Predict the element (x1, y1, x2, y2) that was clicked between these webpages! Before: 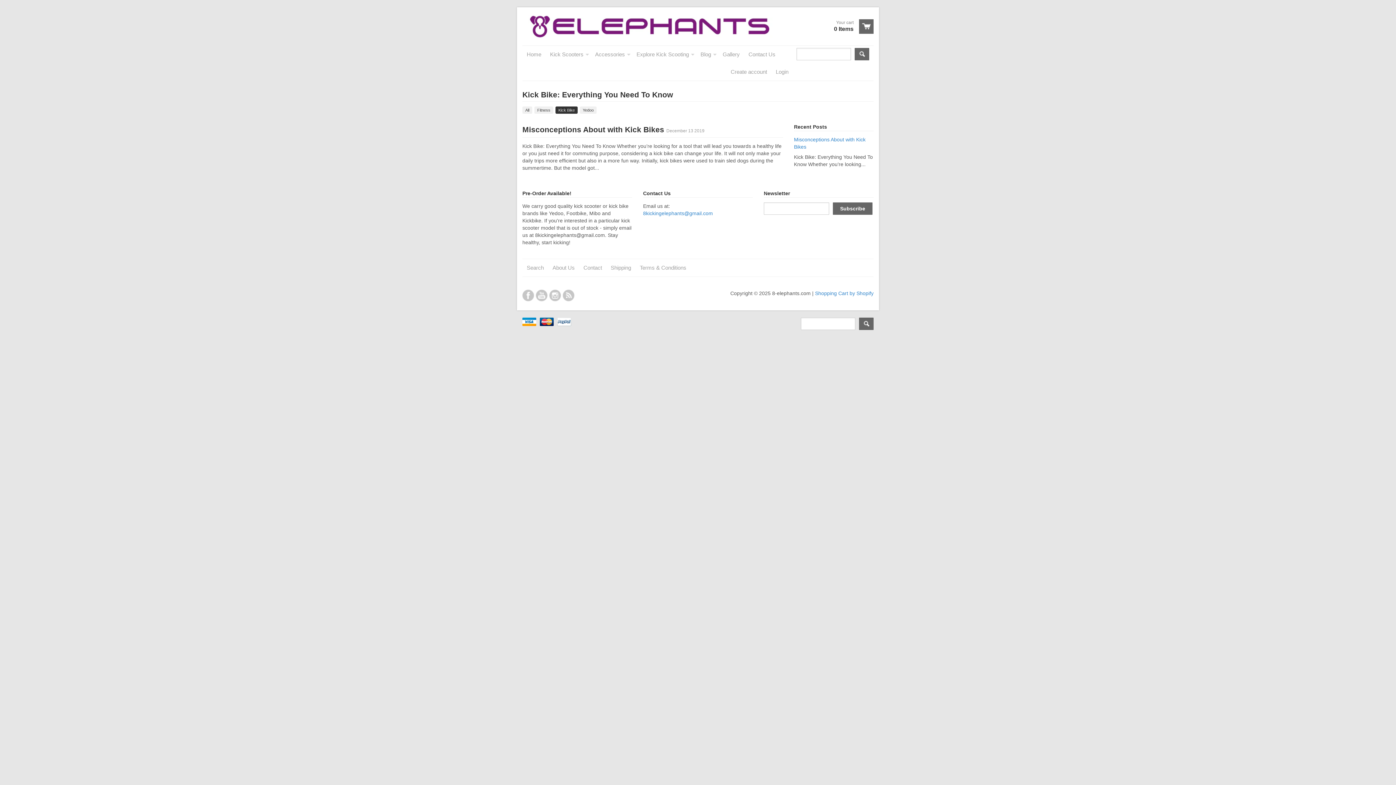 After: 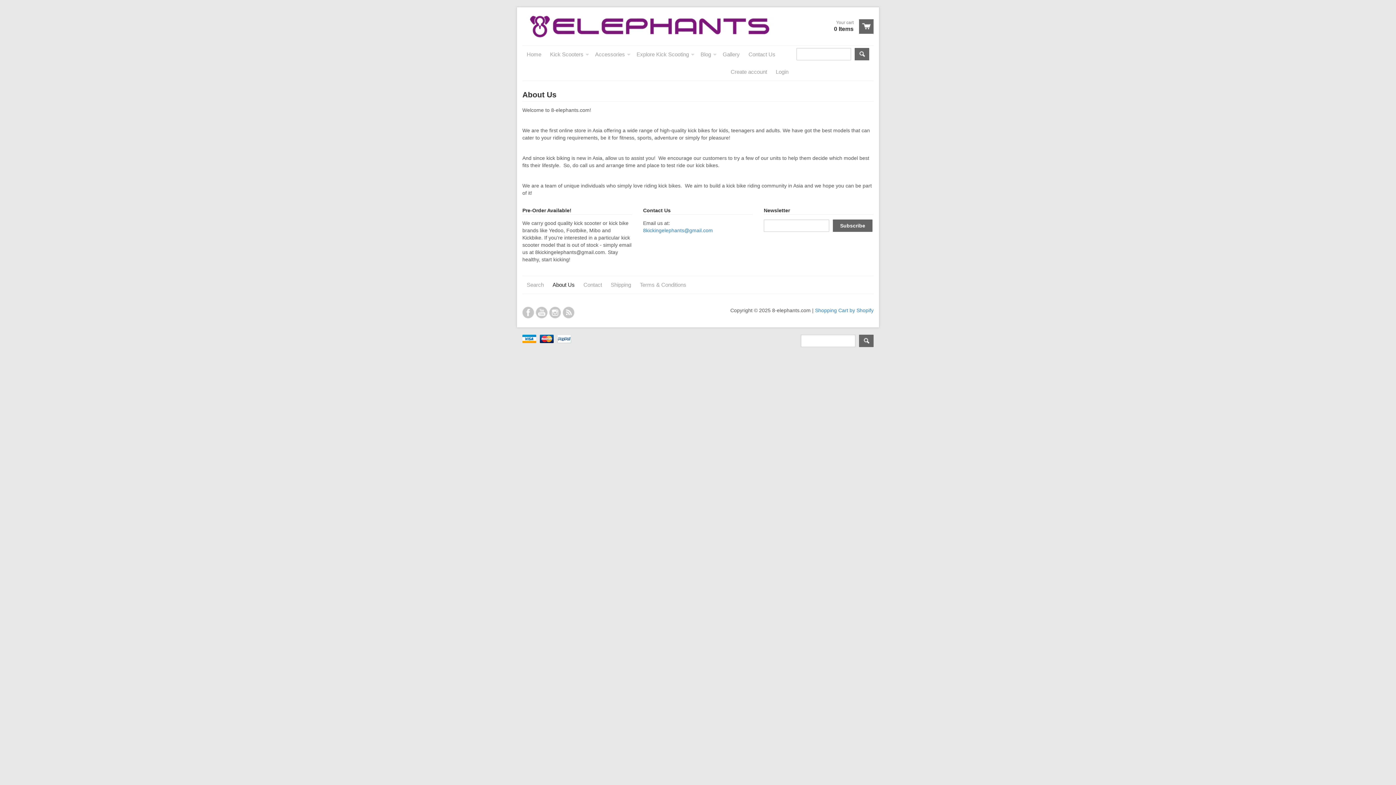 Action: bbox: (548, 259, 579, 276) label: About Us